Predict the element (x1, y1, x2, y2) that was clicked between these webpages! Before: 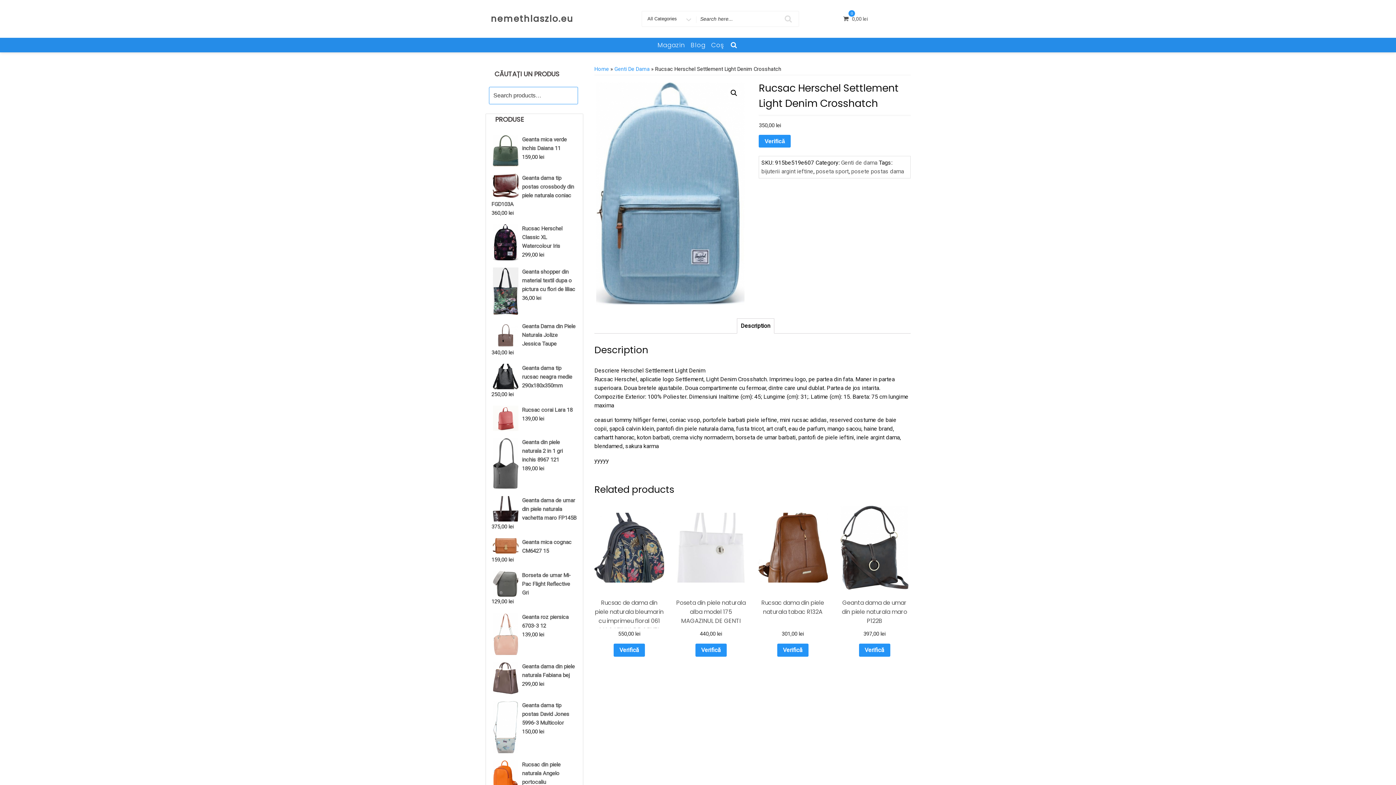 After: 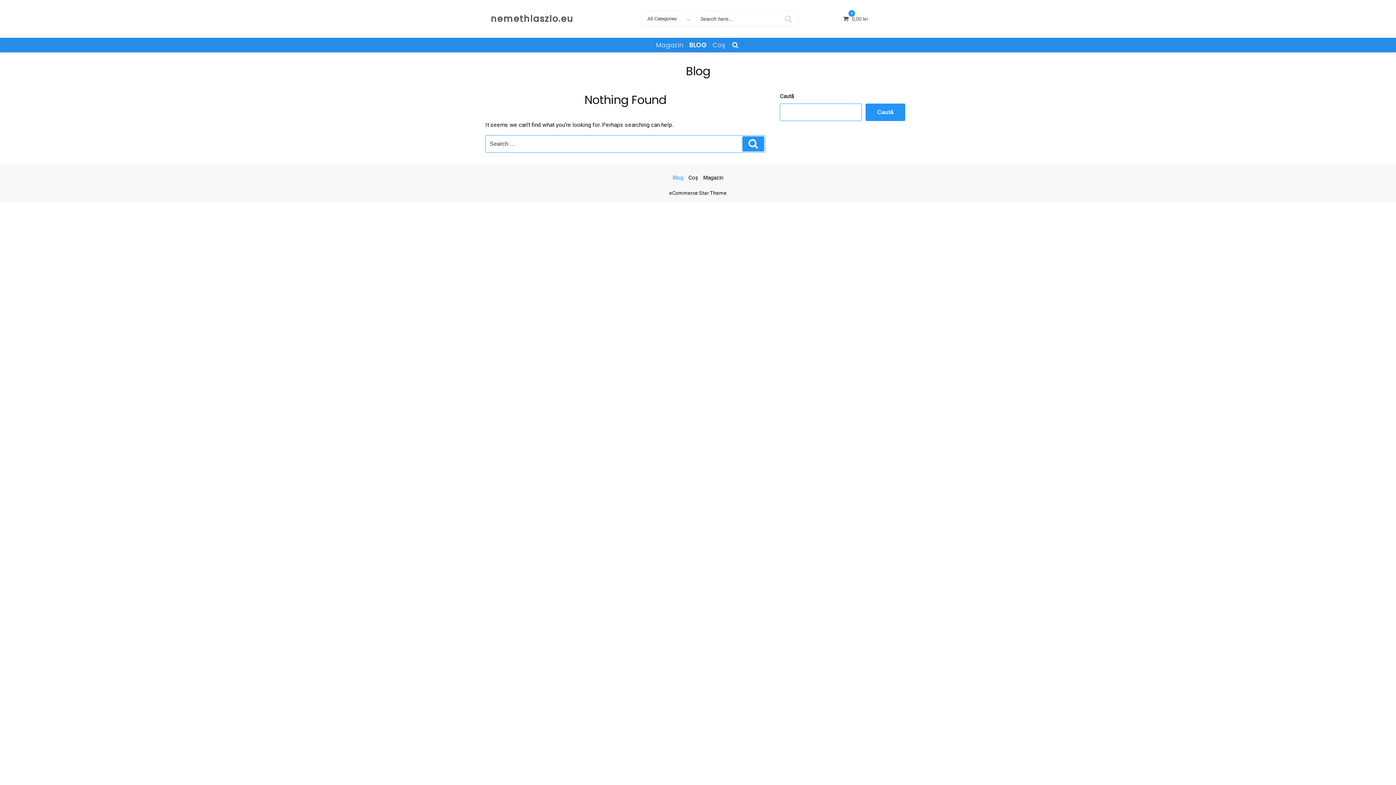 Action: label: Blog bbox: (688, 37, 707, 52)